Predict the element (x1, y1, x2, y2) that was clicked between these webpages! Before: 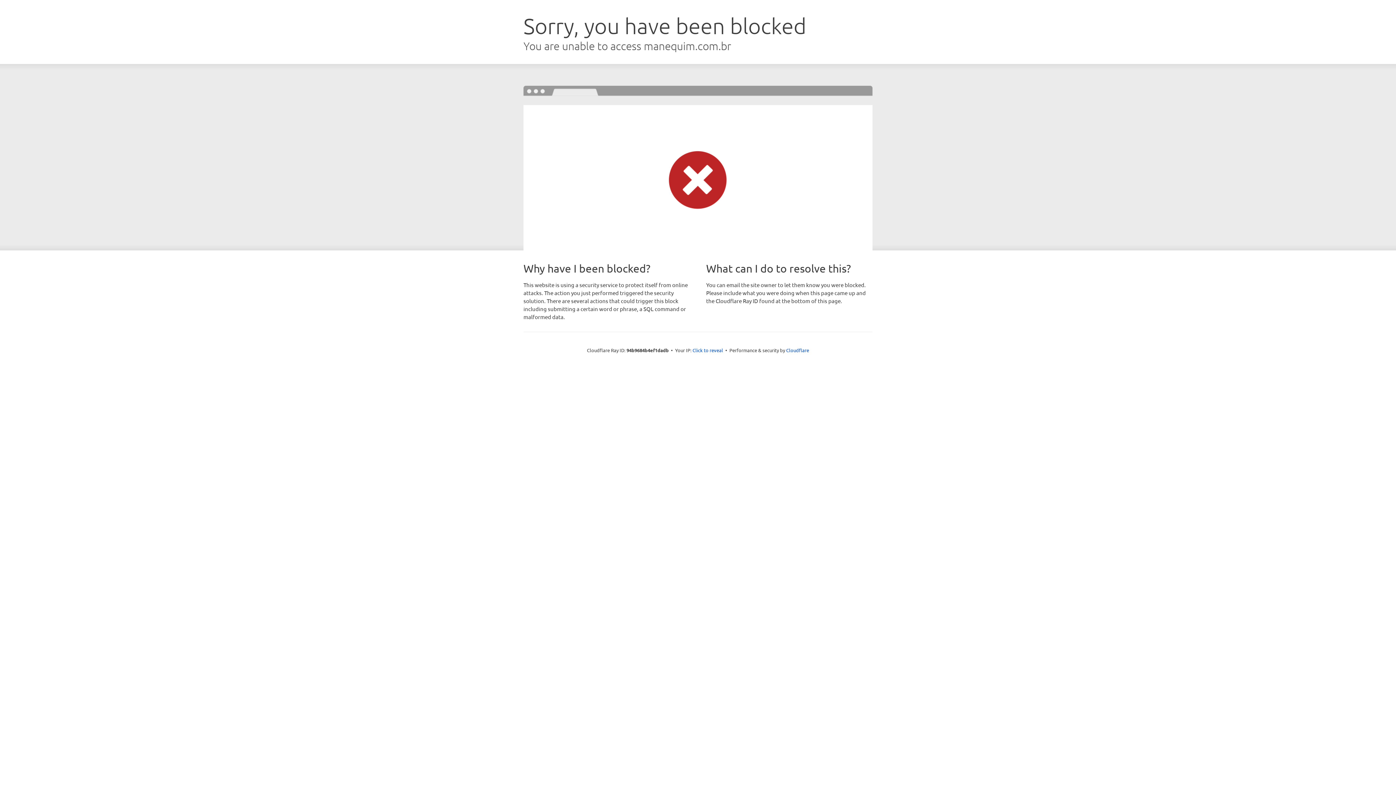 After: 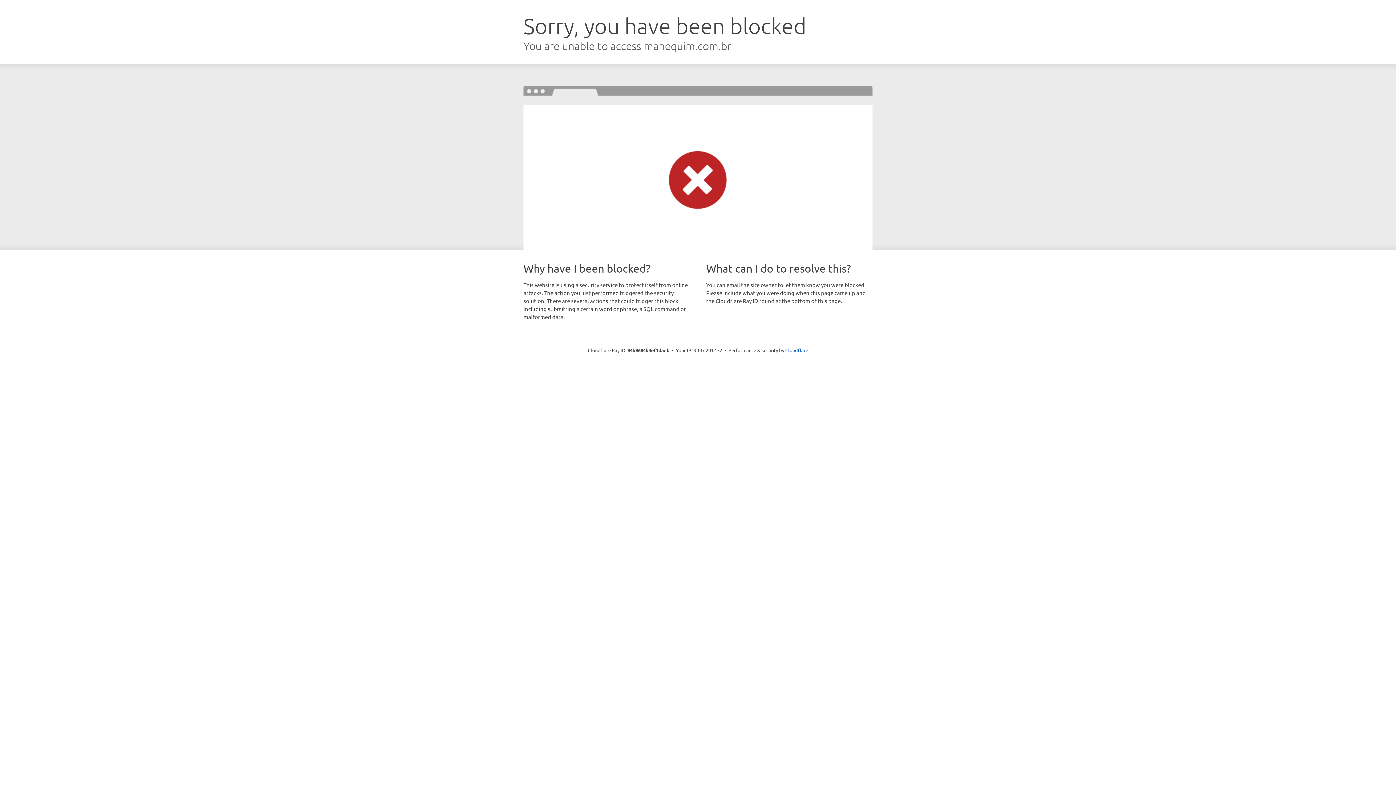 Action: bbox: (692, 346, 723, 353) label: Click to reveal